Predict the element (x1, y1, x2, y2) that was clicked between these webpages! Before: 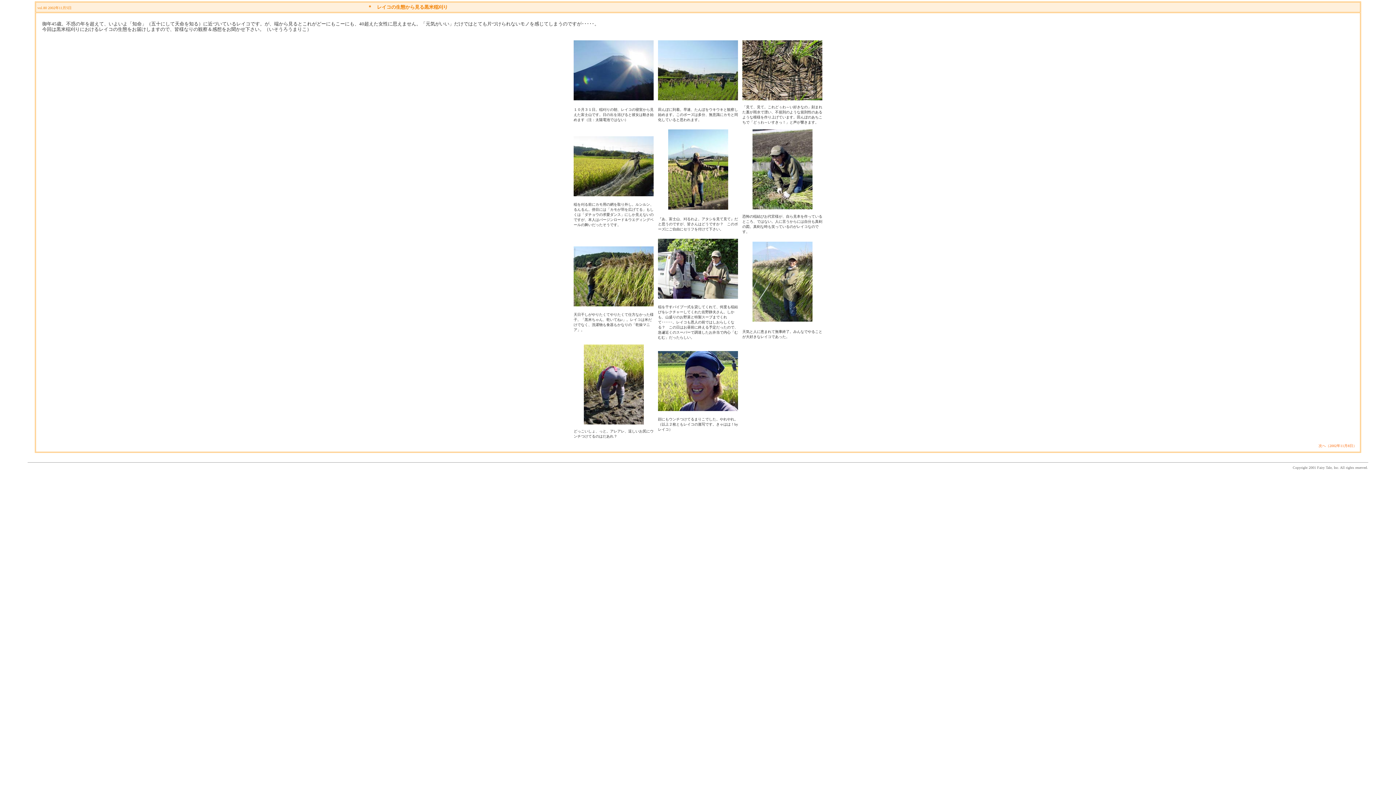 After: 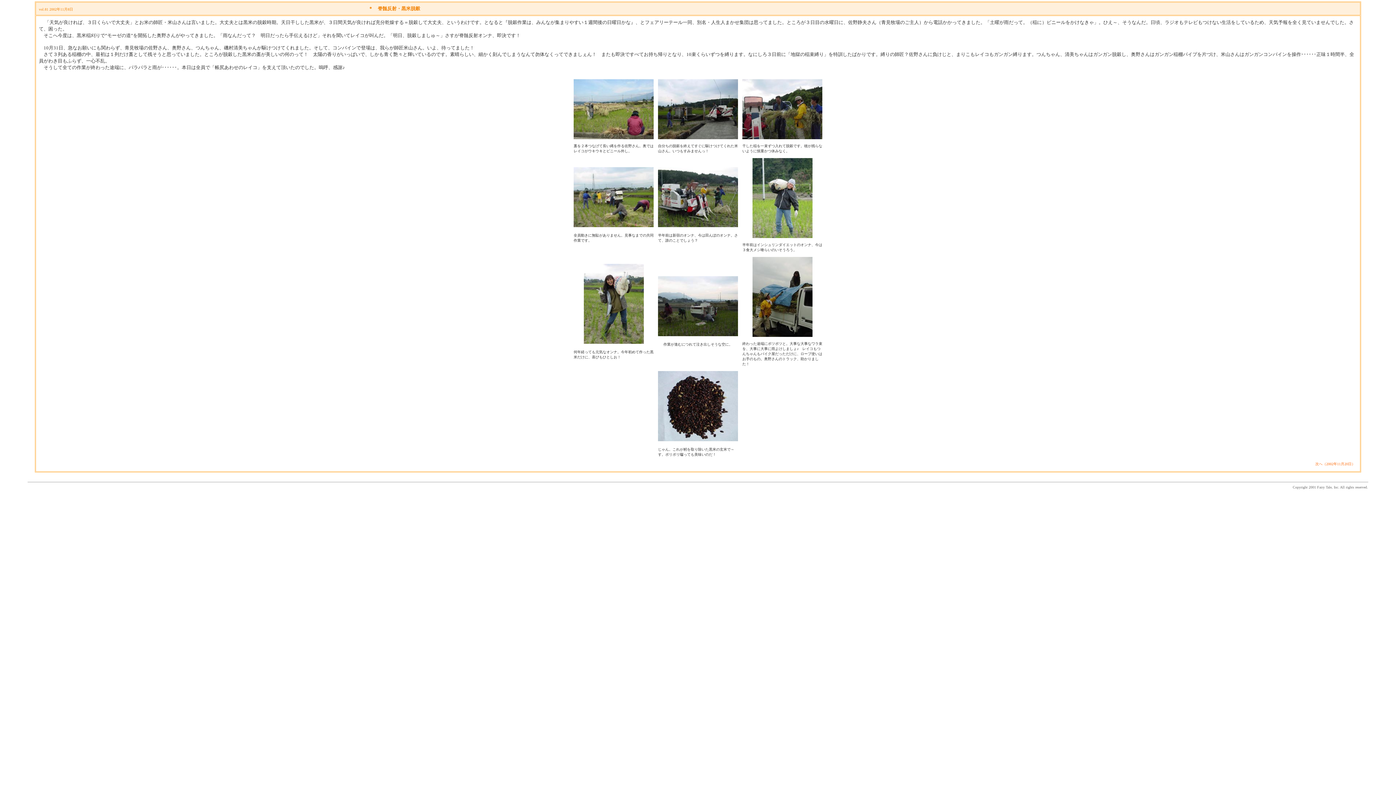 Action: label: 次へ（2002年11月8日） bbox: (1318, 444, 1357, 448)